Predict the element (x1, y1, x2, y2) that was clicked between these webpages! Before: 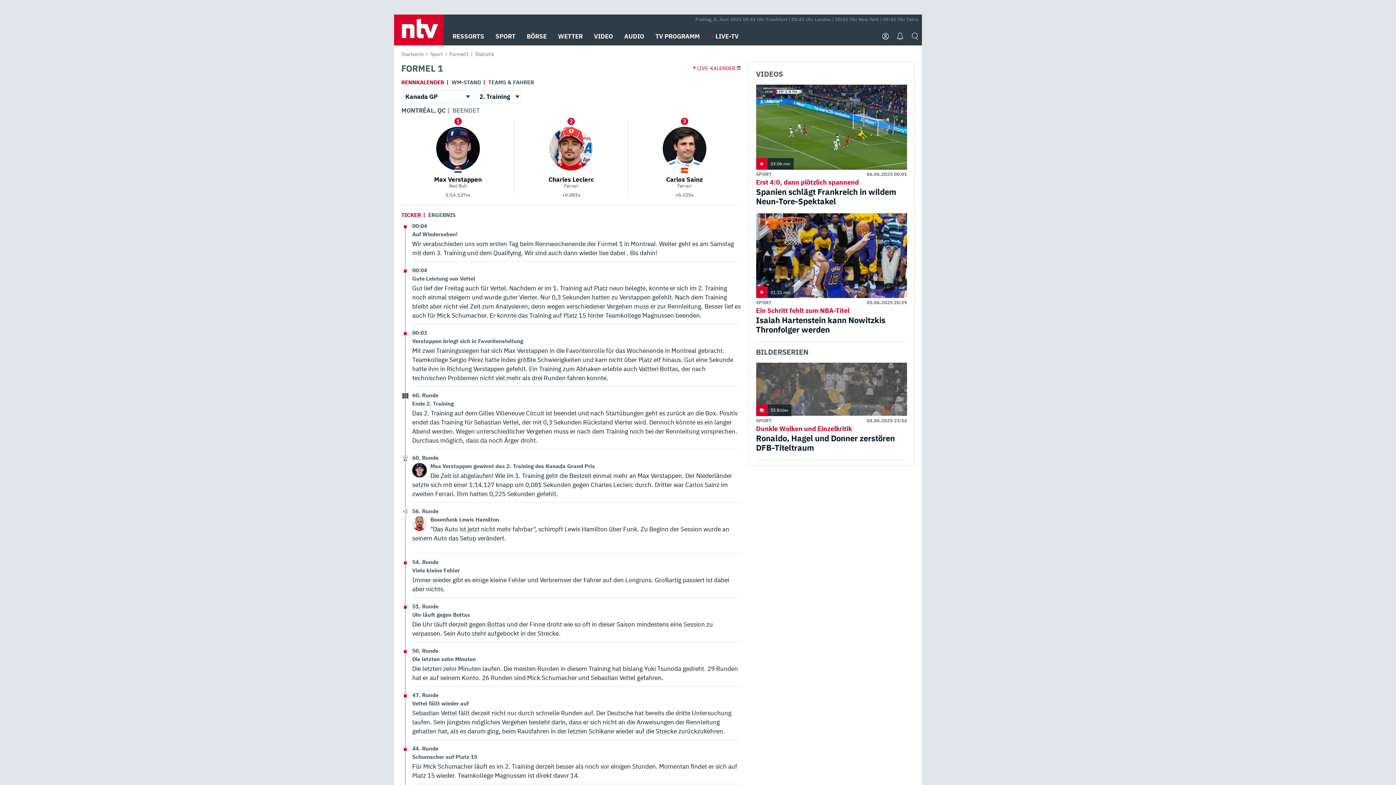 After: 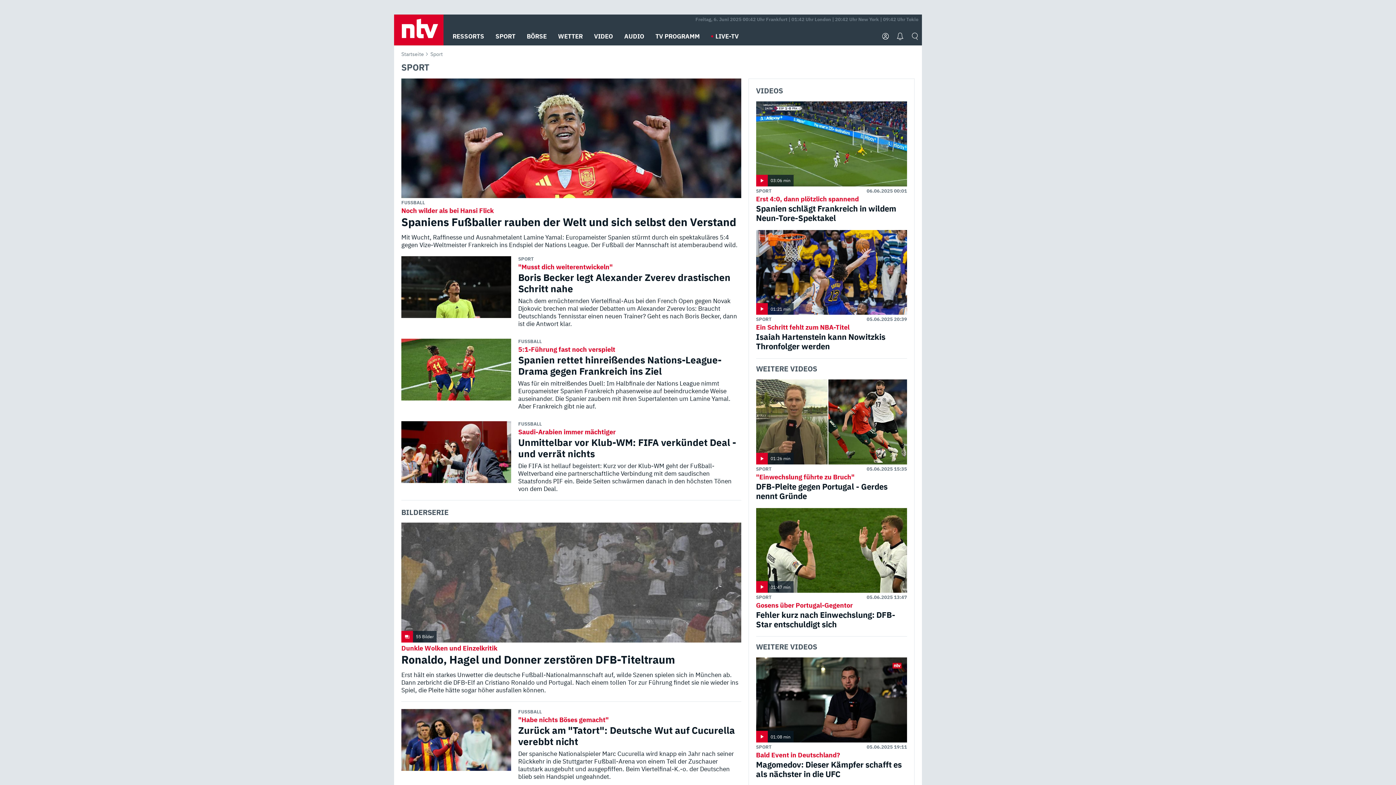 Action: label: SPORT bbox: (495, 27, 515, 45)